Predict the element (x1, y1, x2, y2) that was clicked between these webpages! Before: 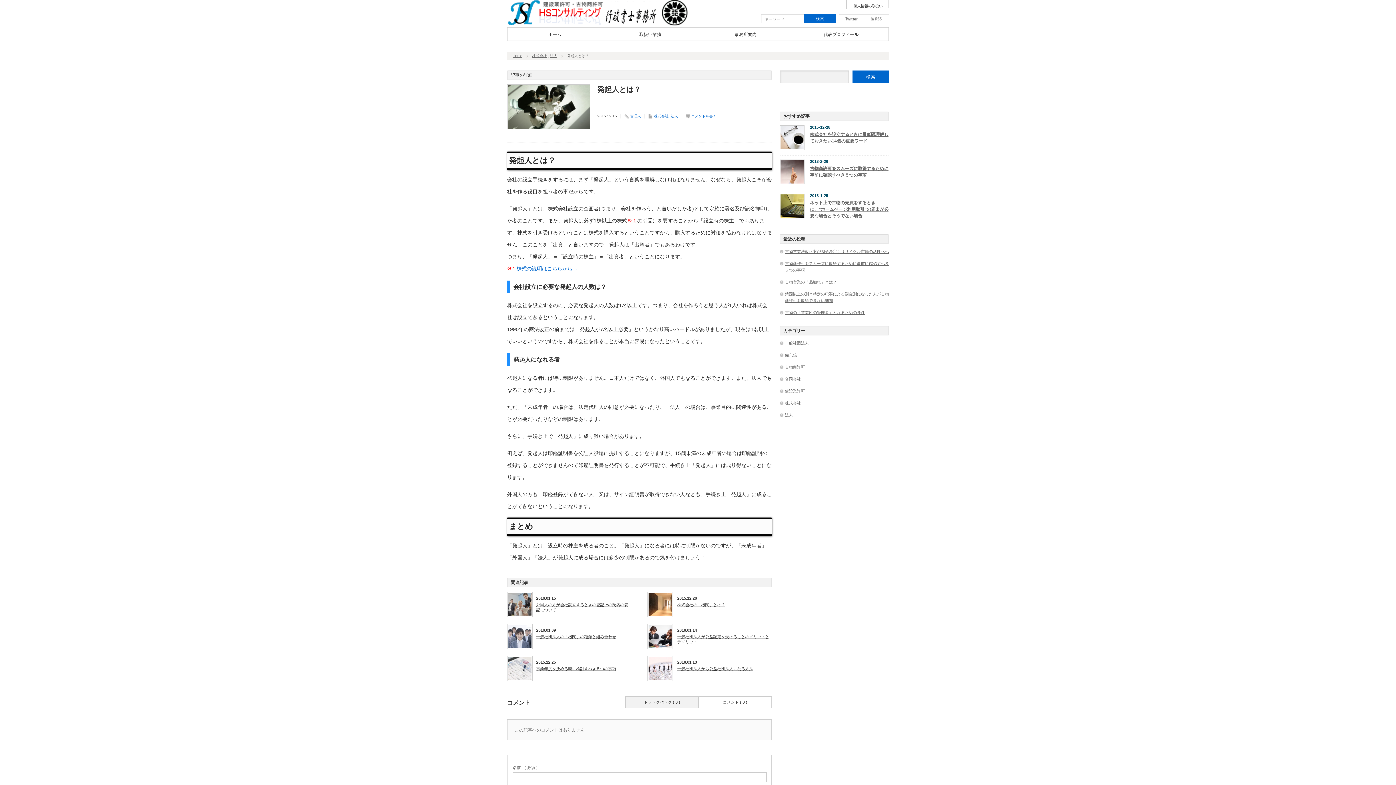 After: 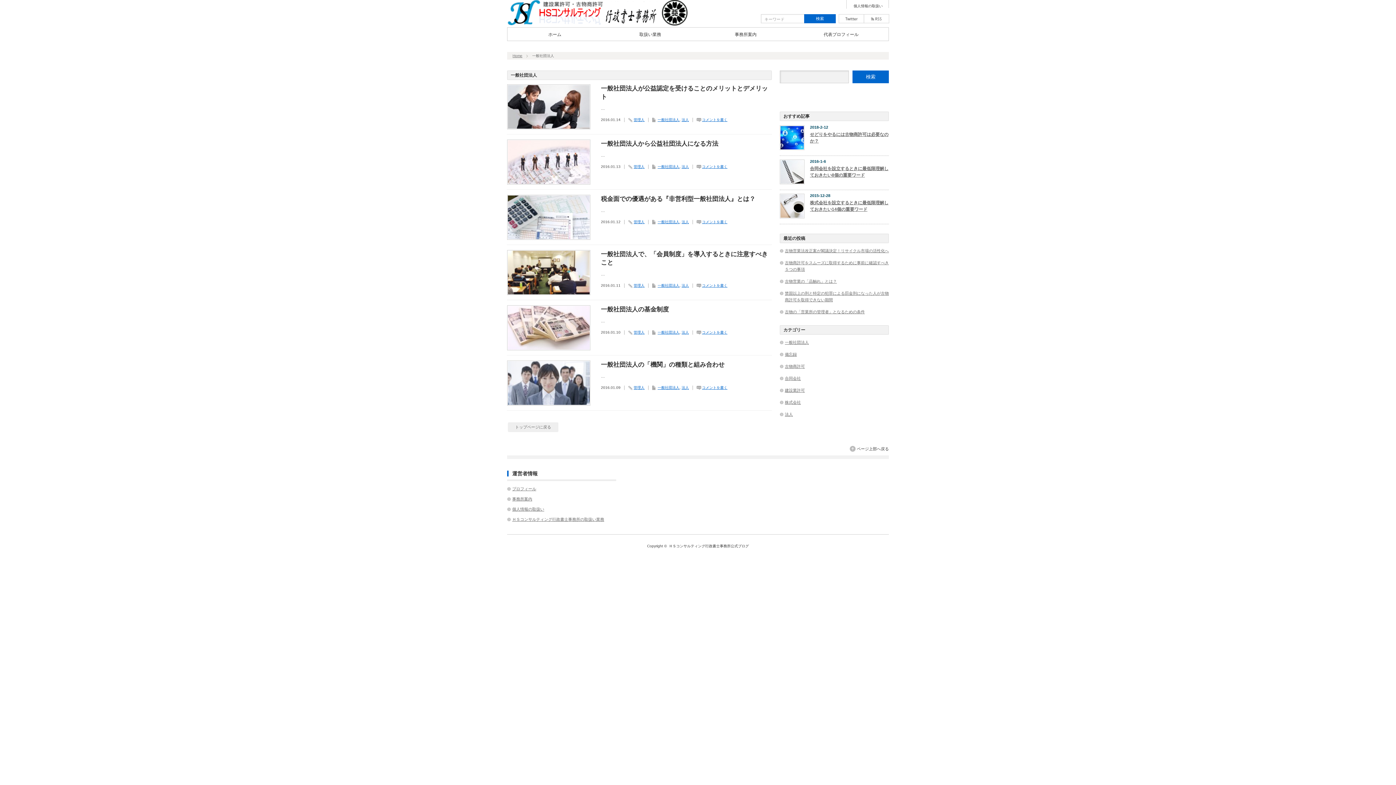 Action: label: 一般社団法人 bbox: (785, 341, 809, 345)